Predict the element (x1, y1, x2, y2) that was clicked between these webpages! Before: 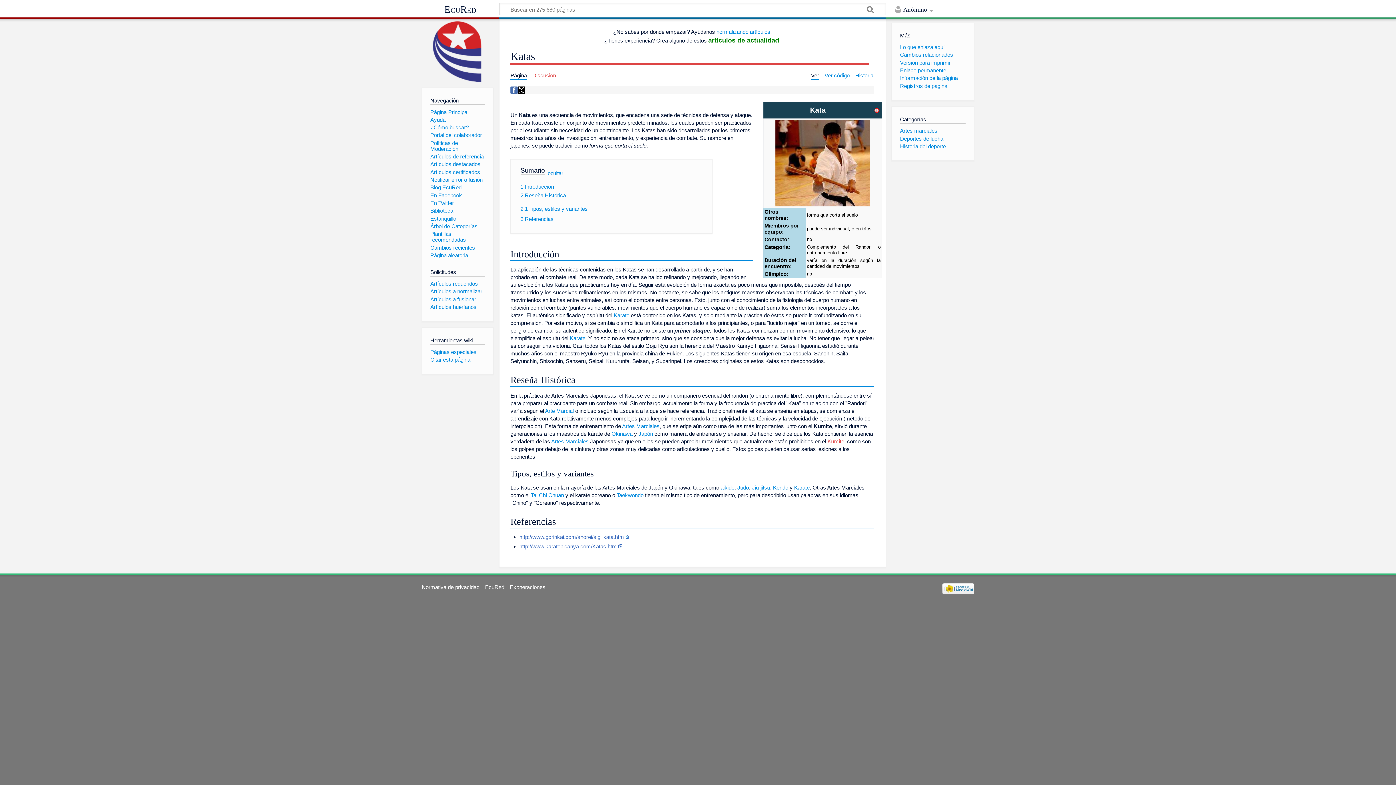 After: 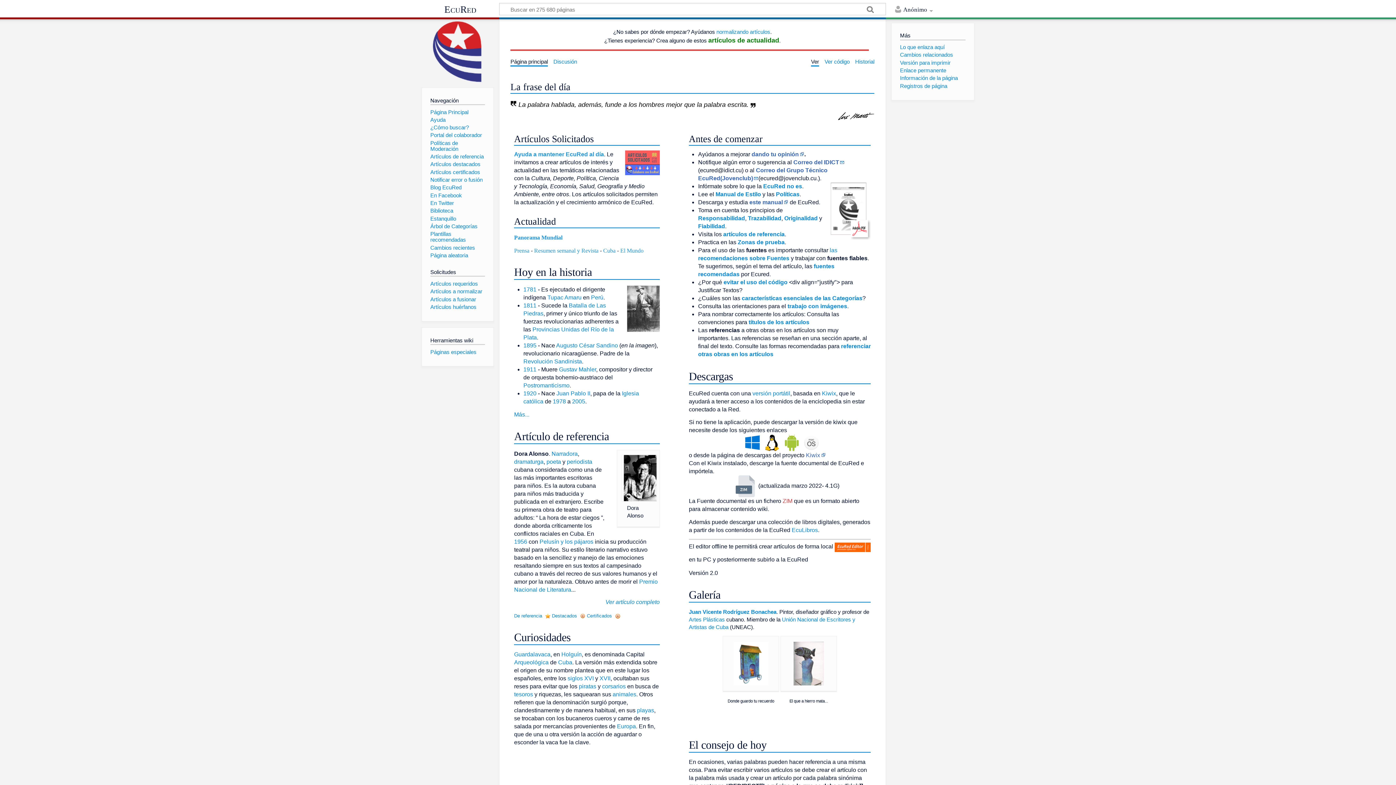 Action: bbox: (421, 2, 499, 16) label: EcuRed